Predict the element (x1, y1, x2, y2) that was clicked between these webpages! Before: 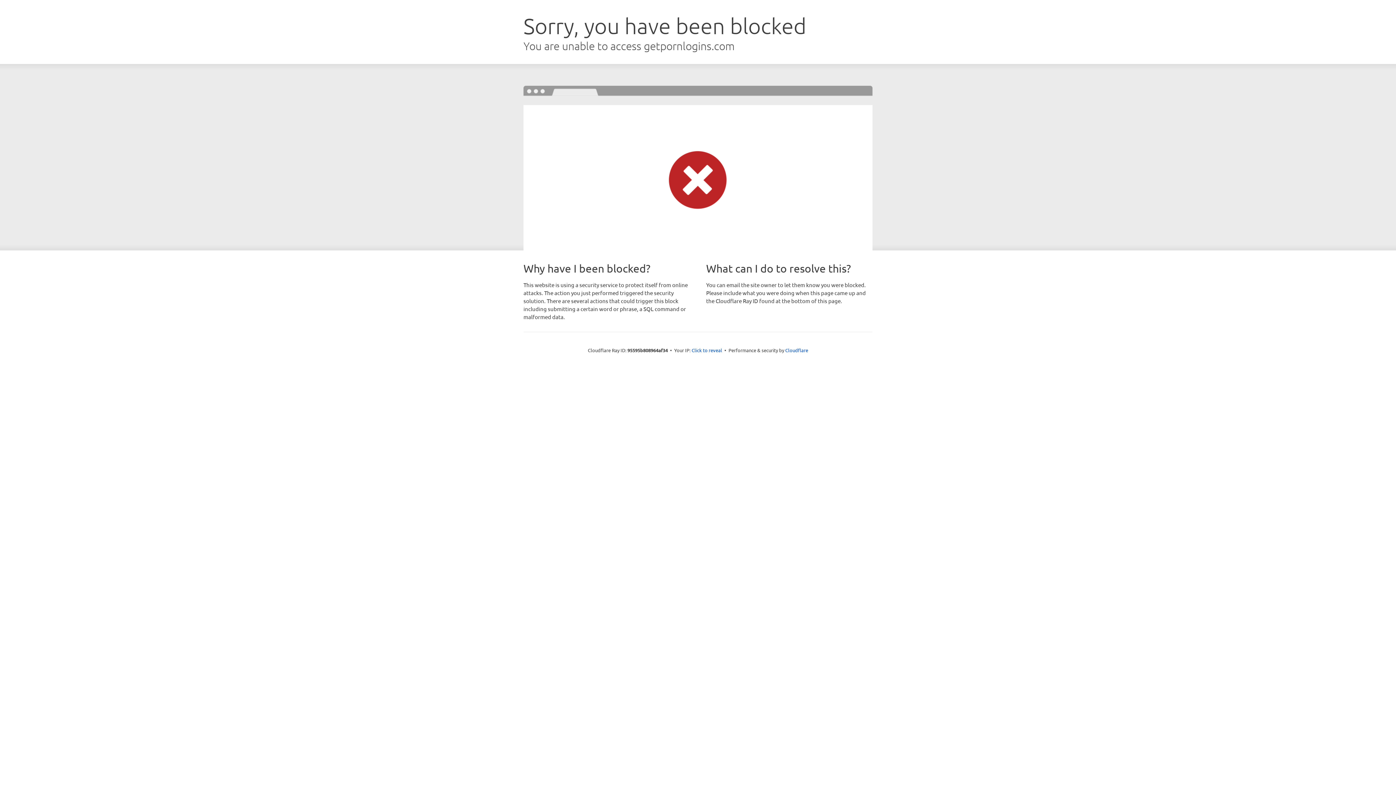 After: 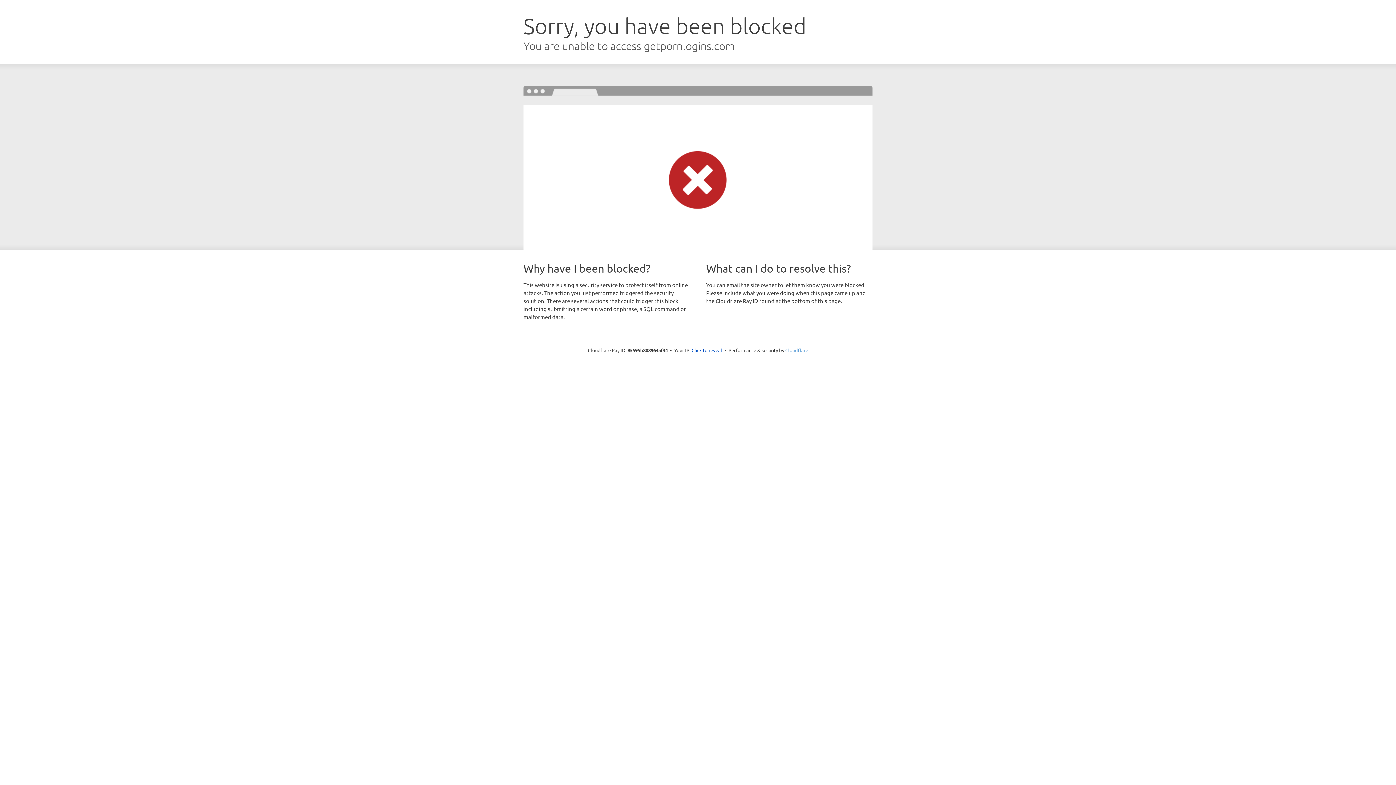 Action: bbox: (785, 347, 808, 353) label: Cloudflare